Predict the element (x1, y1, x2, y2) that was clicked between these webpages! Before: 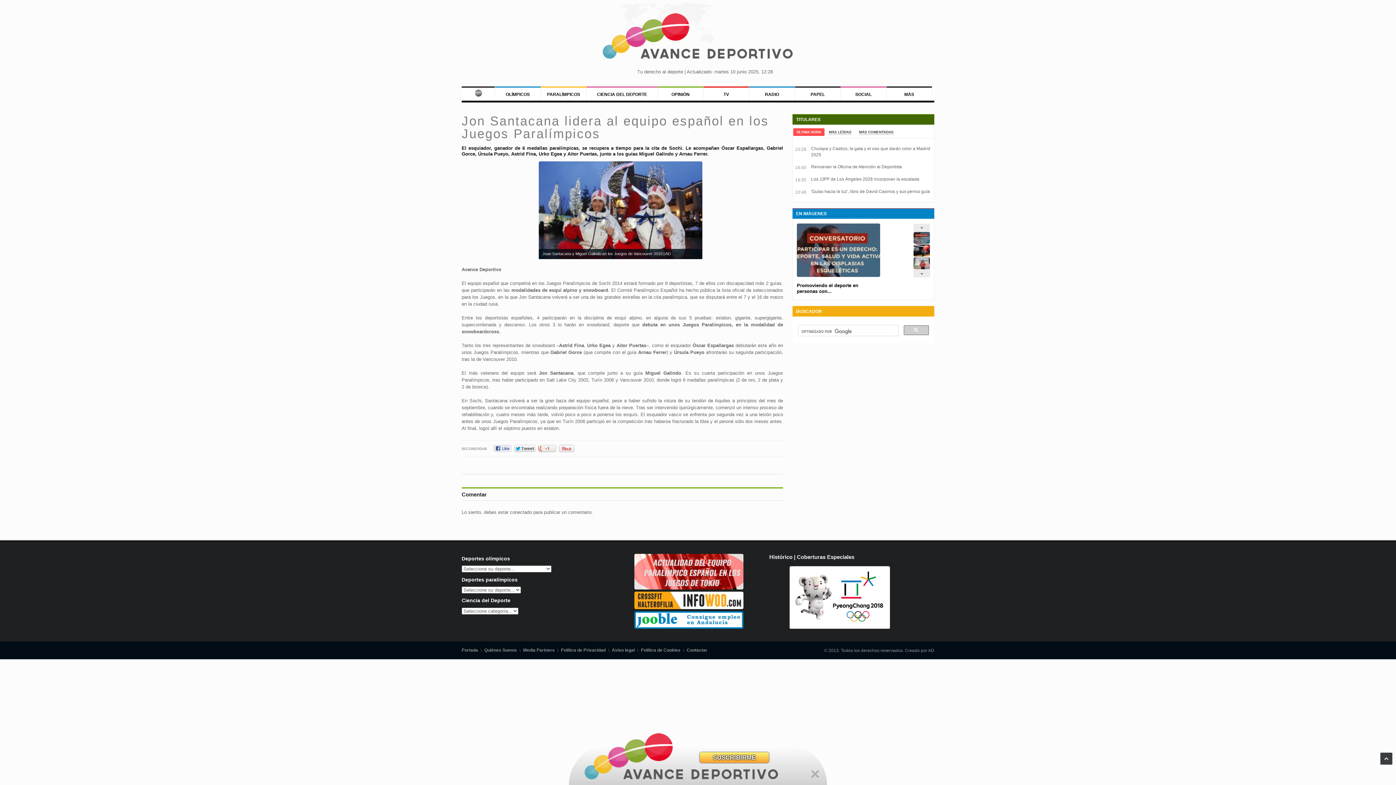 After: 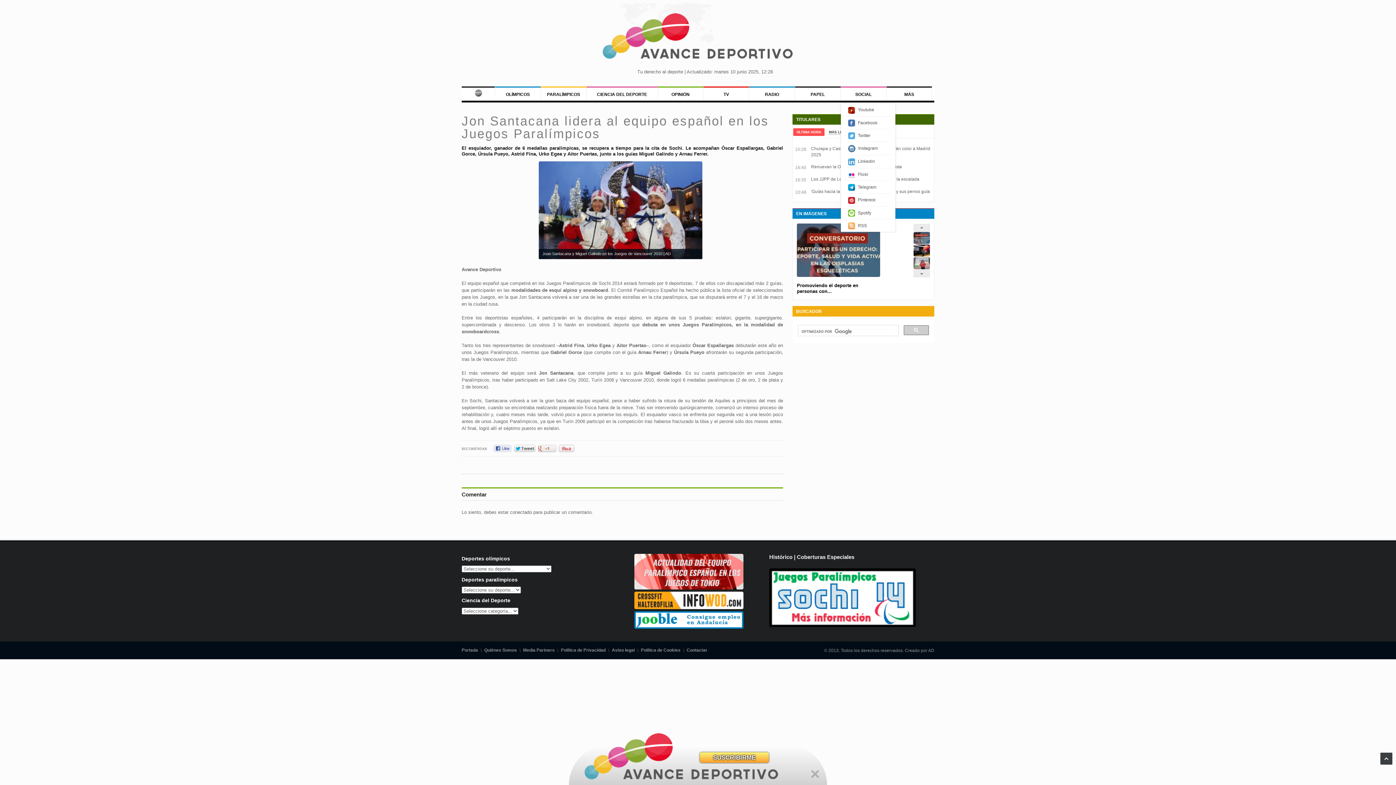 Action: bbox: (853, 88, 874, 100) label: SOCIAL